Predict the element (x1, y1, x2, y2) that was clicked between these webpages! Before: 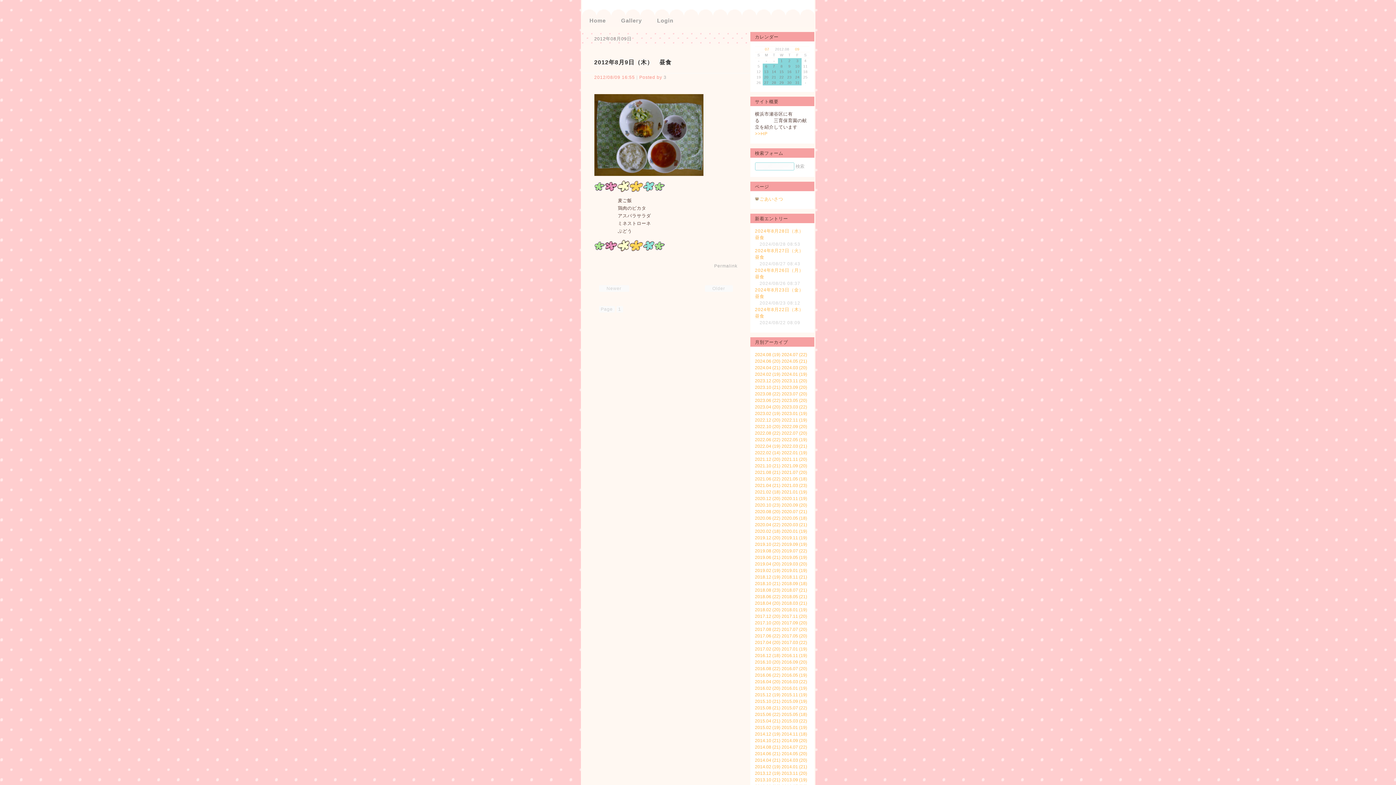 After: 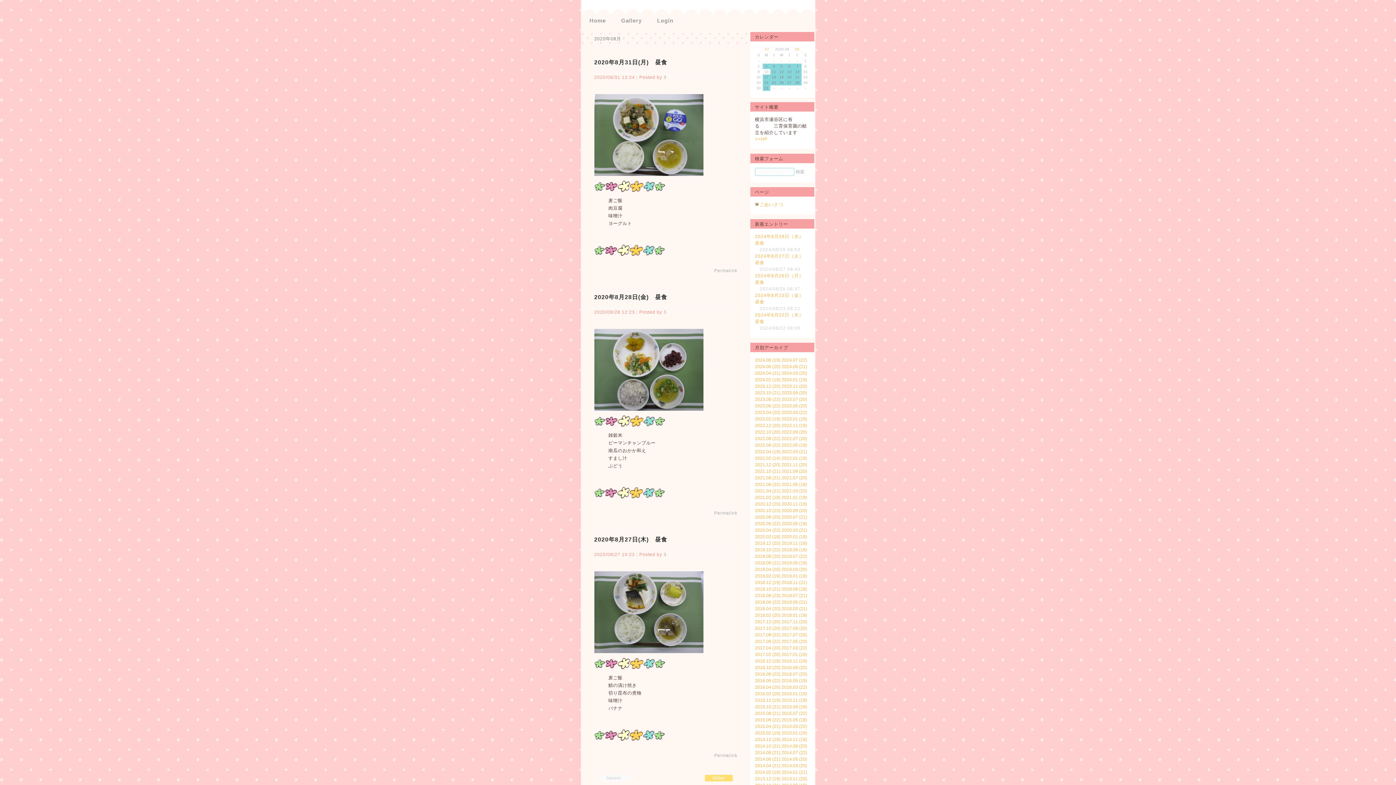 Action: label: 2020.08 (20) bbox: (755, 509, 780, 514)